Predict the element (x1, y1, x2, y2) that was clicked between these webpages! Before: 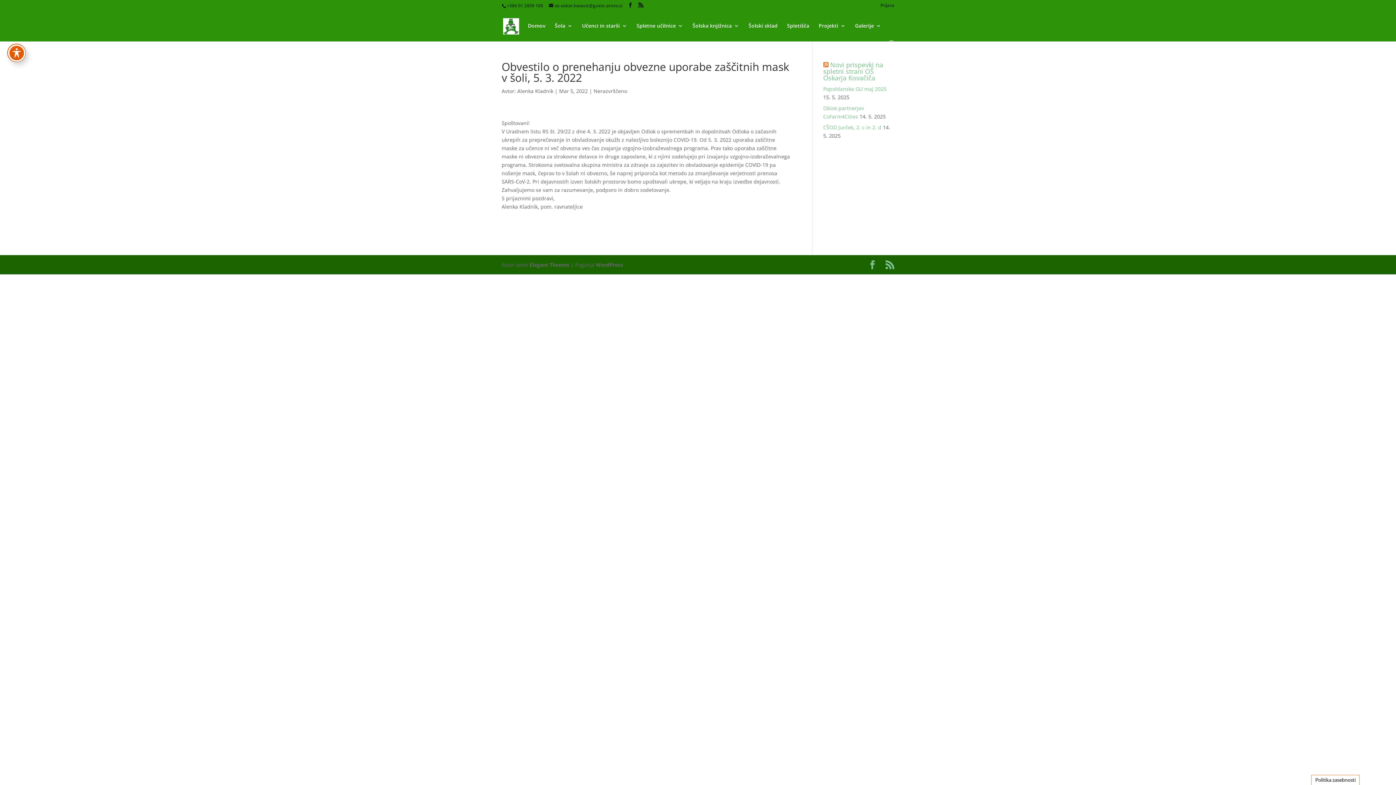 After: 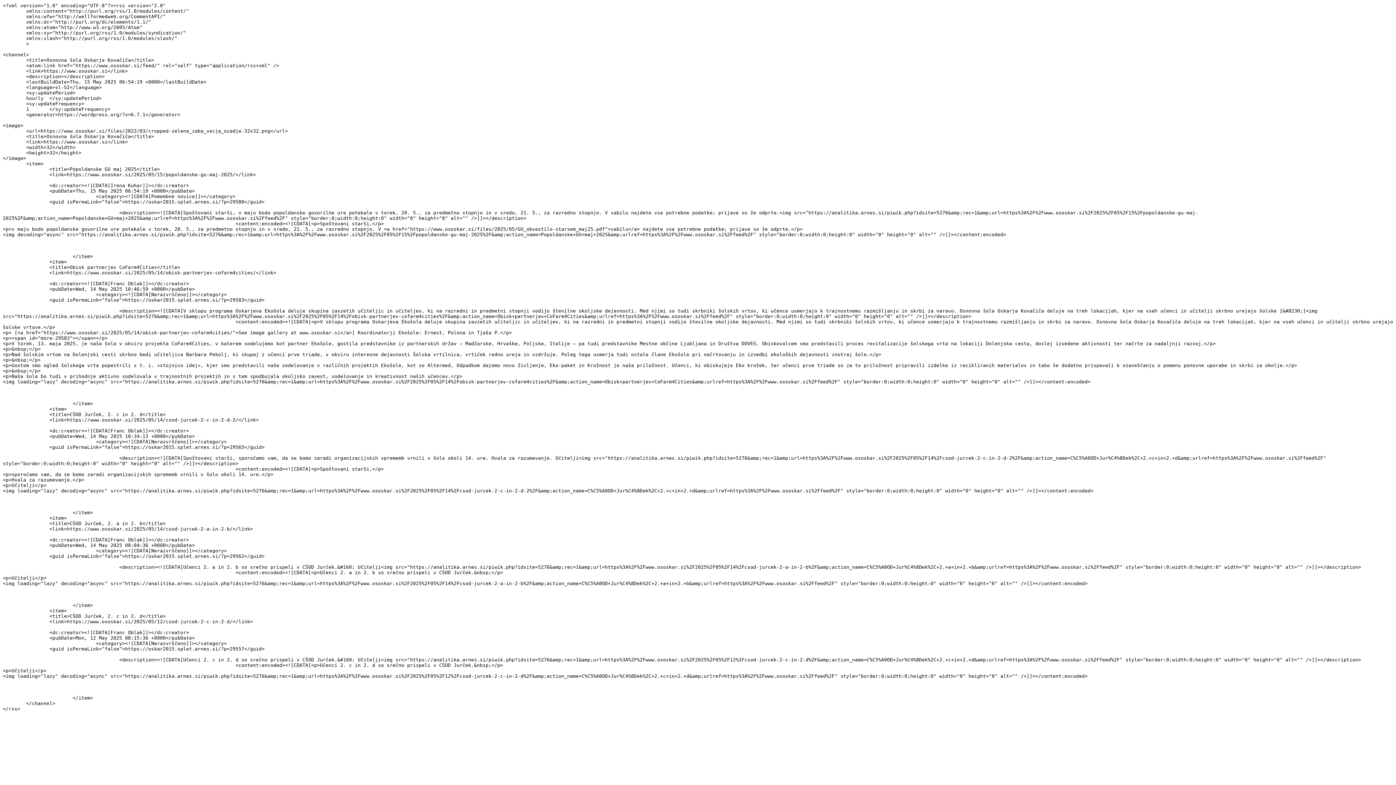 Action: bbox: (823, 60, 828, 69)